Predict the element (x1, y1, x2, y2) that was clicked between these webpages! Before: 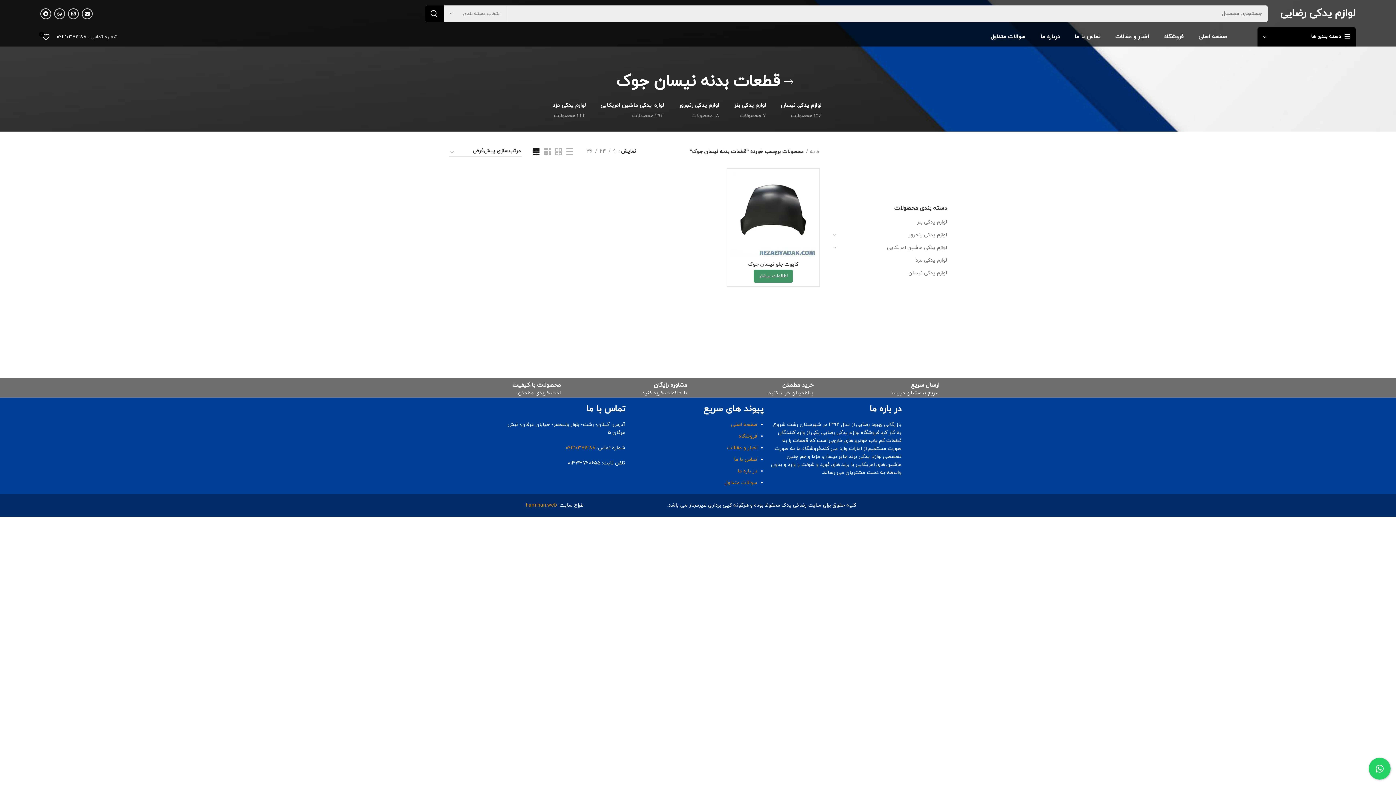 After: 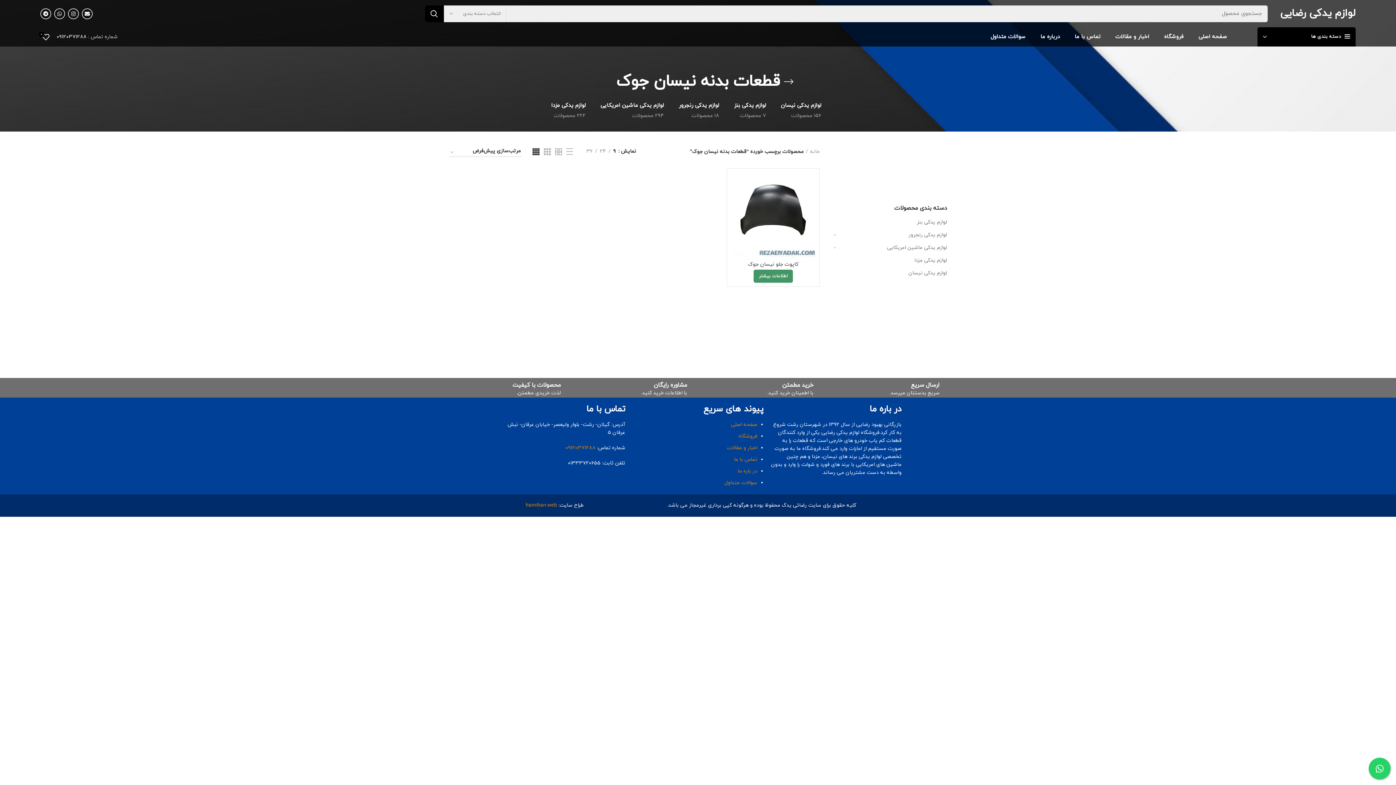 Action: label: 9 bbox: (610, 147, 618, 155)